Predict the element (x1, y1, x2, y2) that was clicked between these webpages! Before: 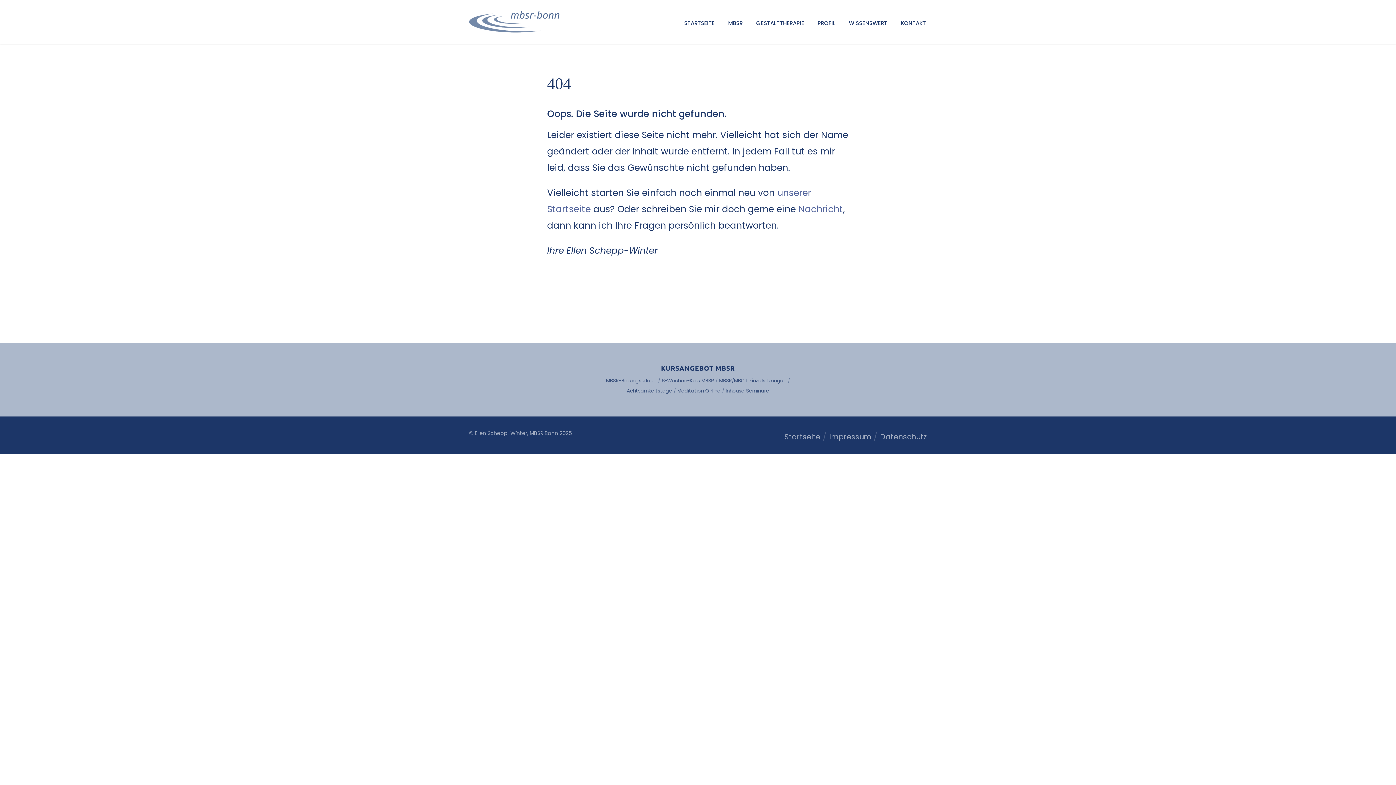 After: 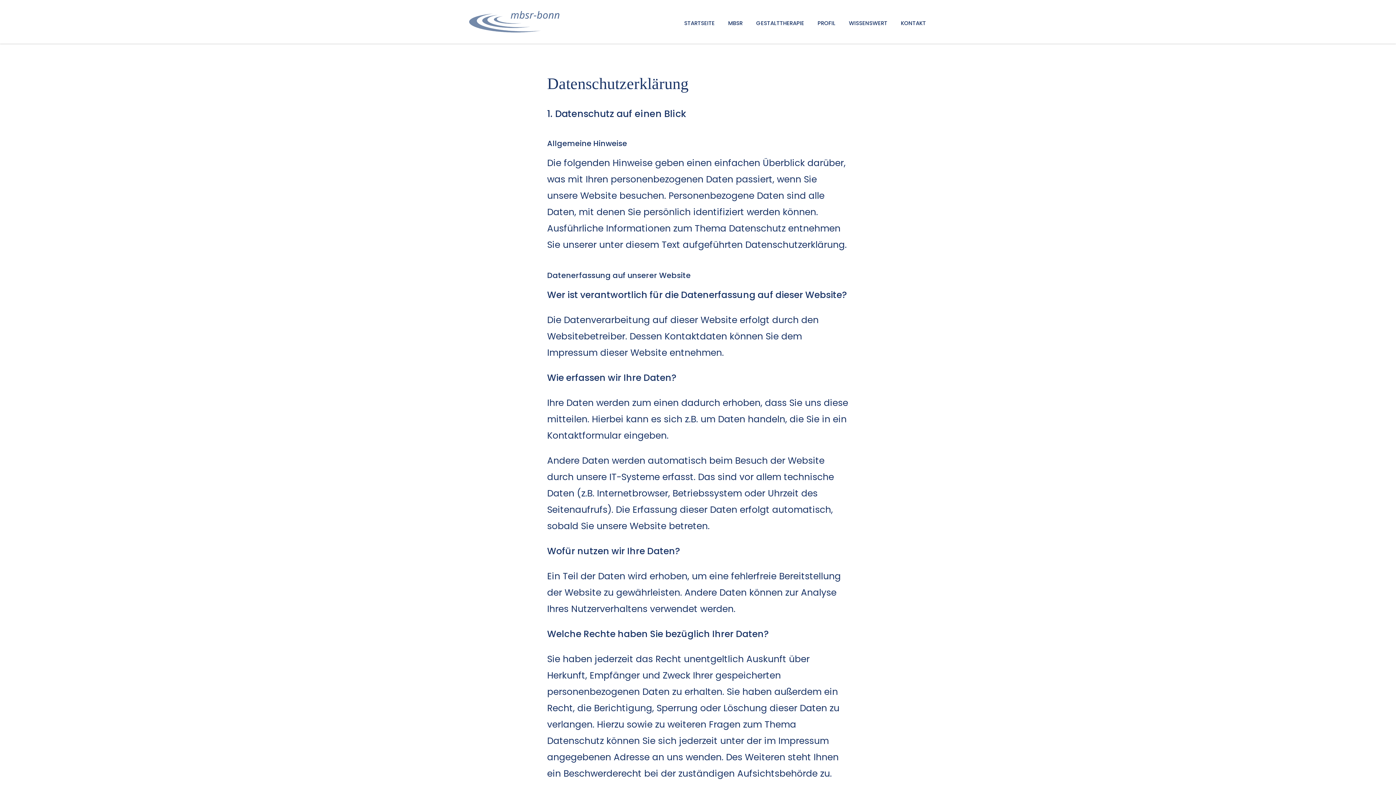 Action: label: Datenschutz bbox: (880, 432, 927, 442)